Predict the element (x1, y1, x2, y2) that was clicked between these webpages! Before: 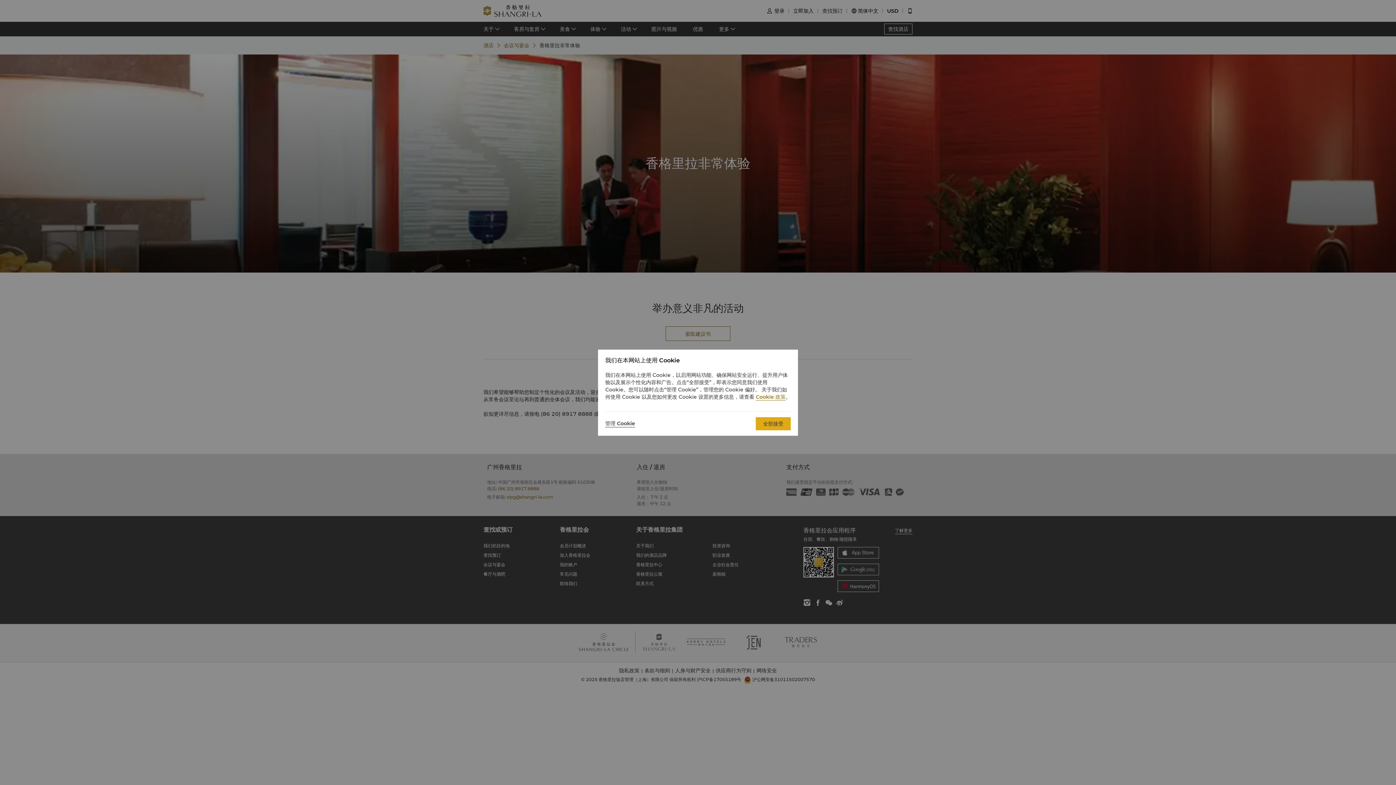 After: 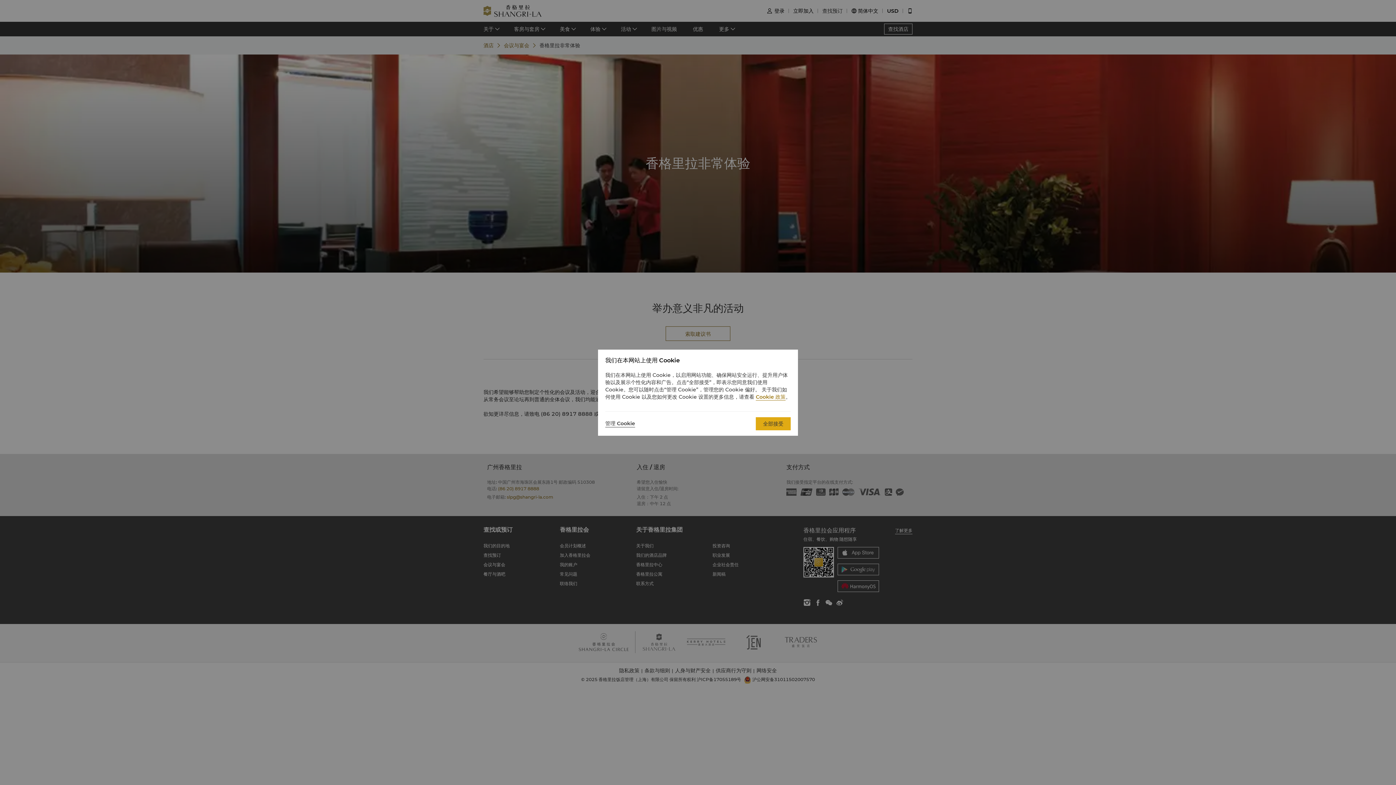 Action: bbox: (756, 393, 785, 400) label: Cookie 政策